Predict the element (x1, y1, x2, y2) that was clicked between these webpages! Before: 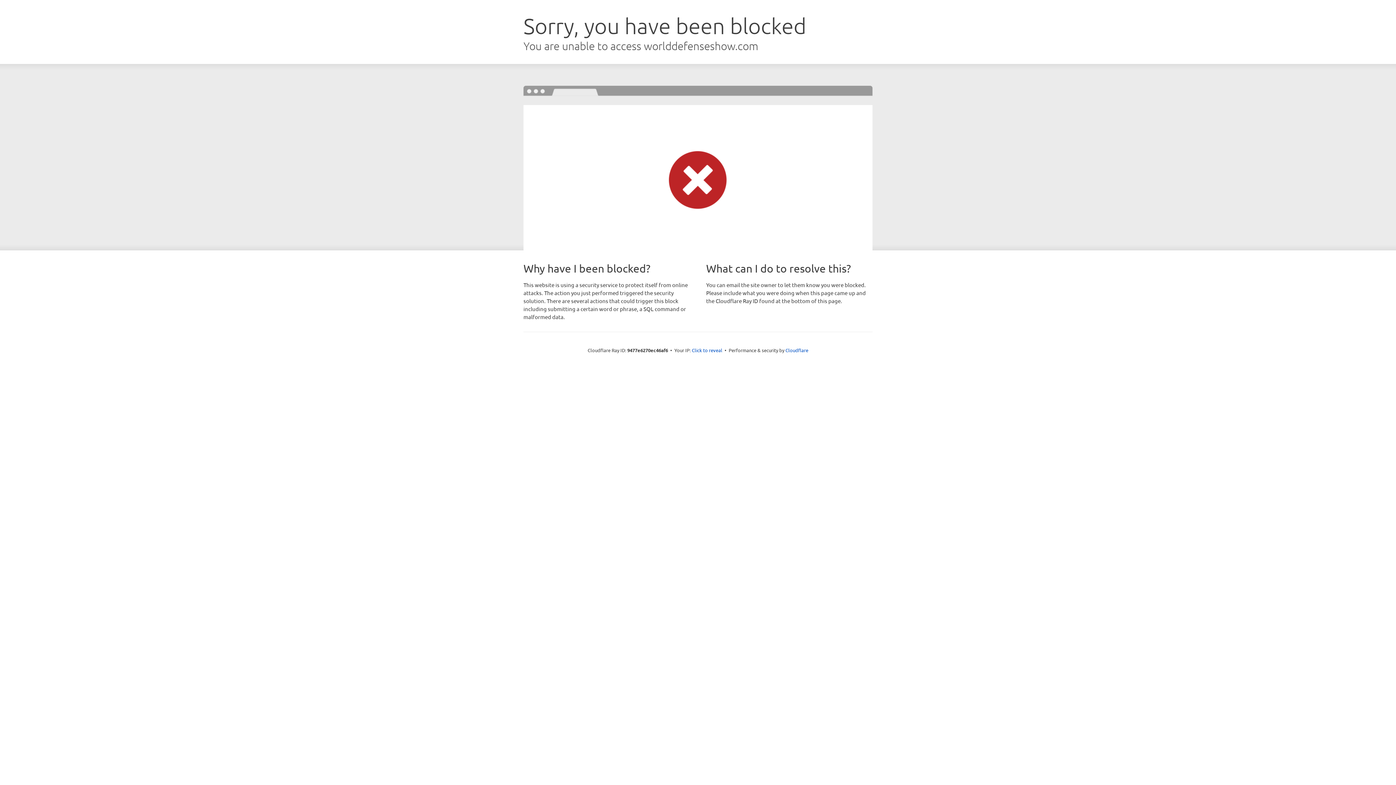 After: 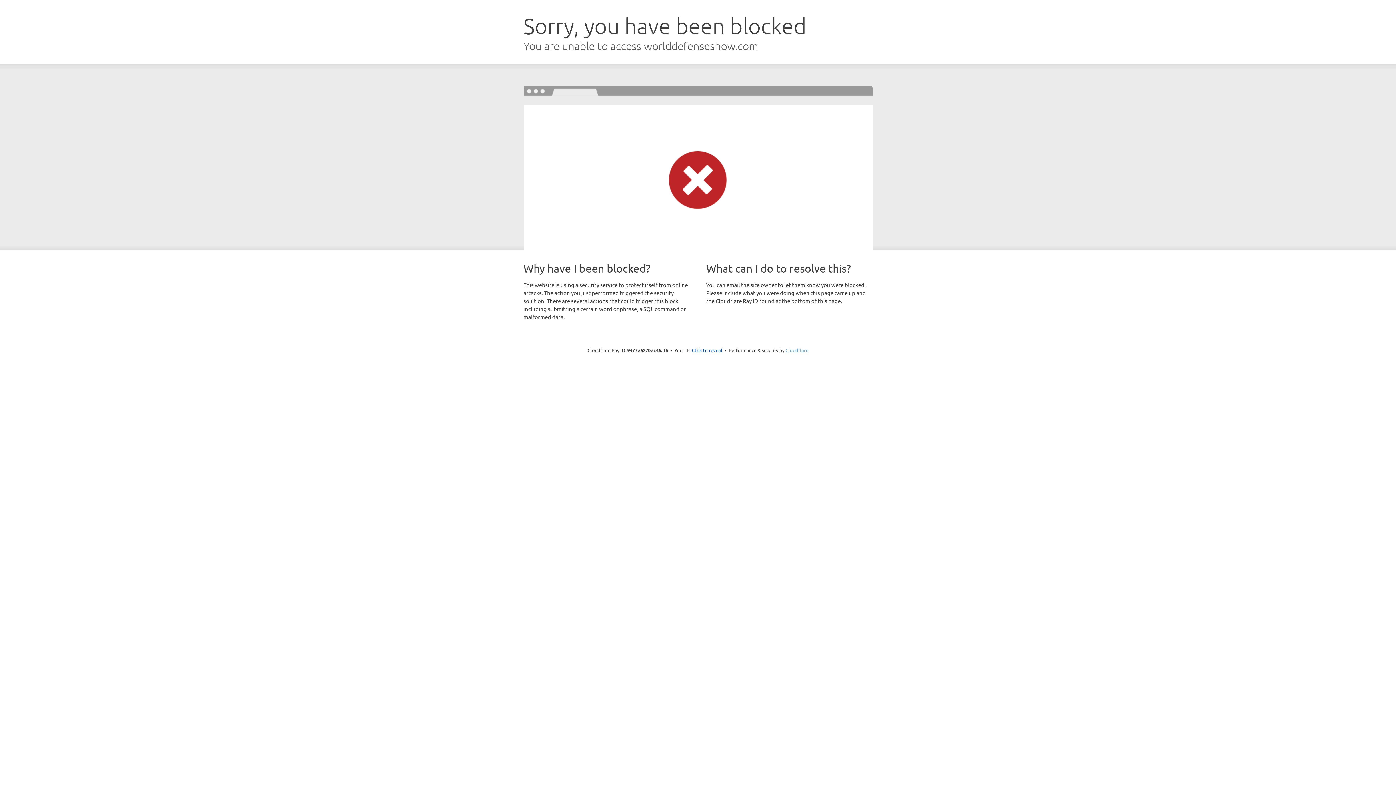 Action: bbox: (785, 347, 808, 353) label: Cloudflare